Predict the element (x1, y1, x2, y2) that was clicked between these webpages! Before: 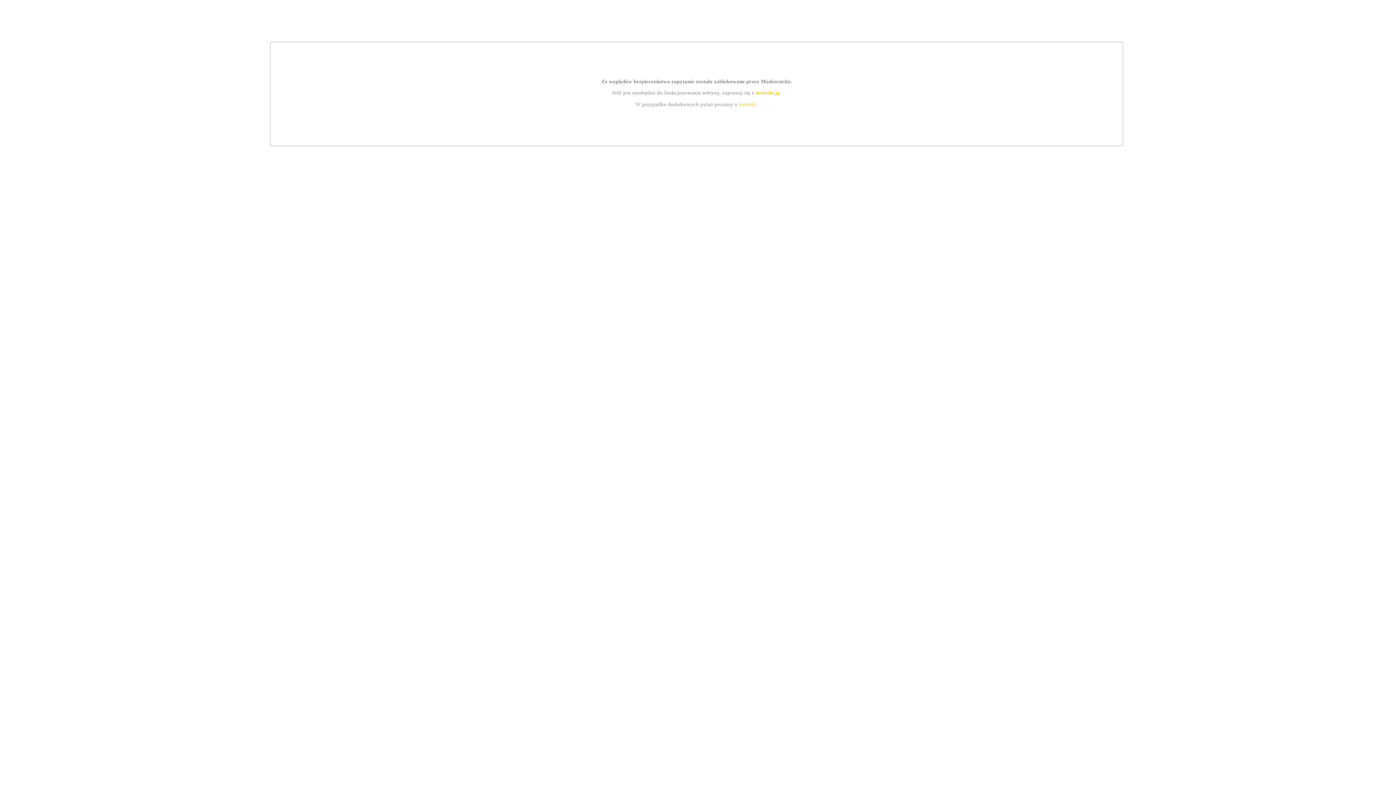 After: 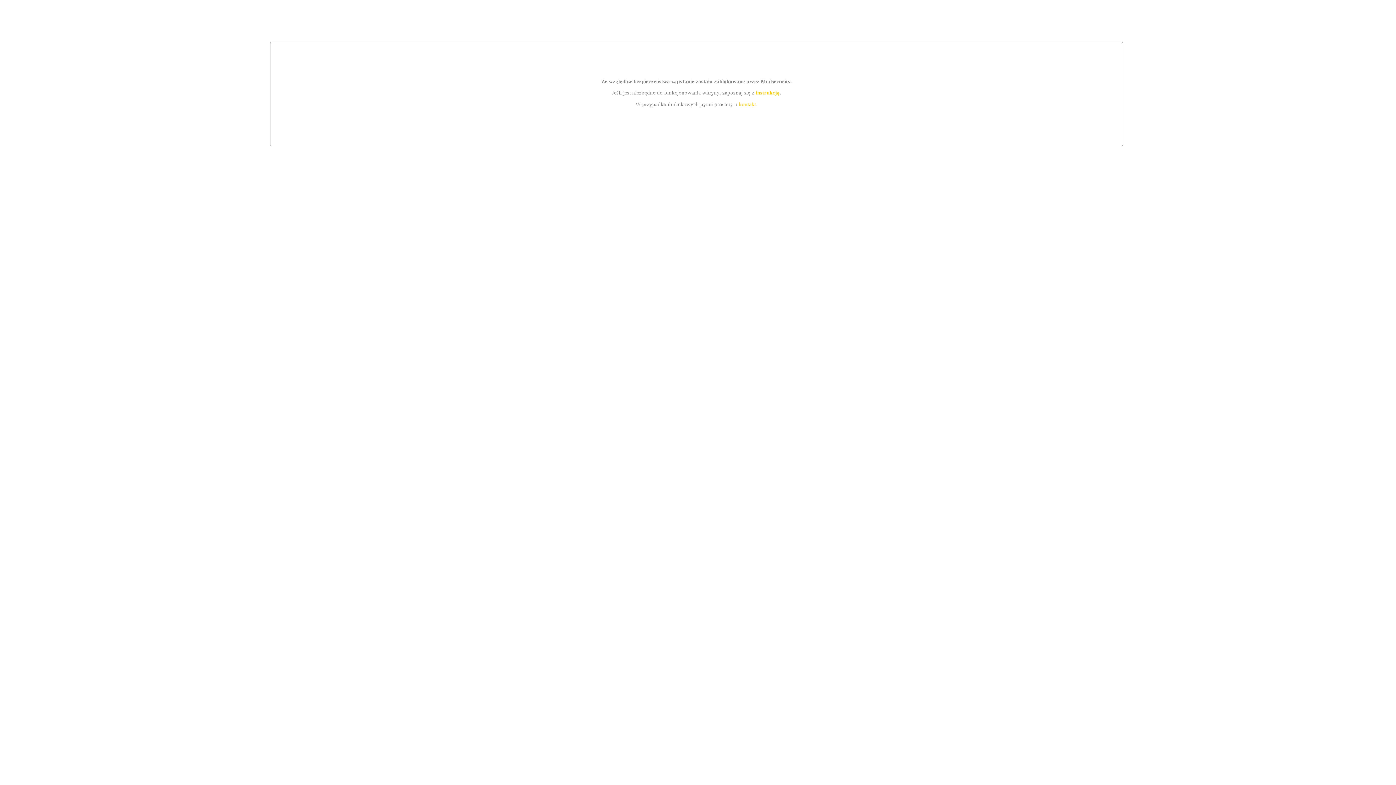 Action: label: kontakt bbox: (739, 101, 756, 107)